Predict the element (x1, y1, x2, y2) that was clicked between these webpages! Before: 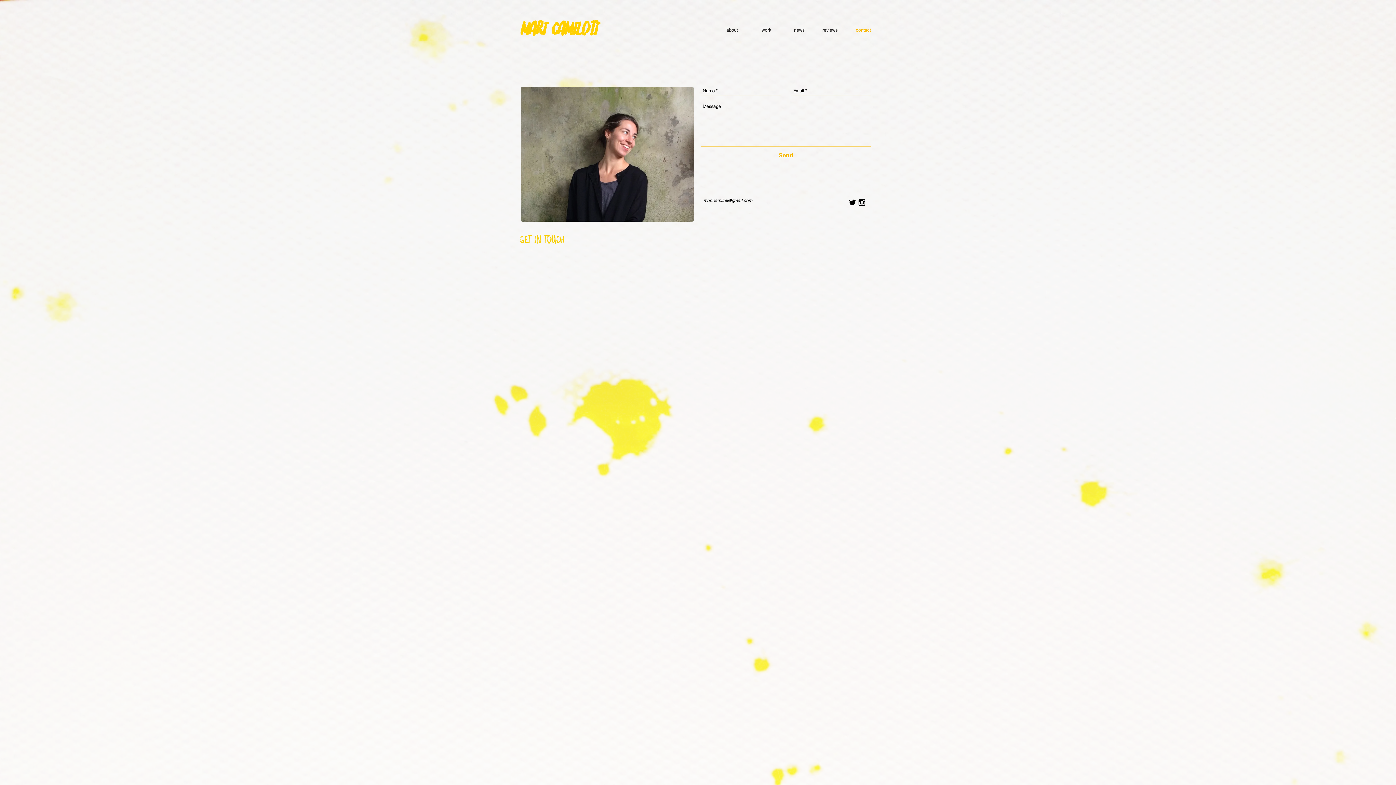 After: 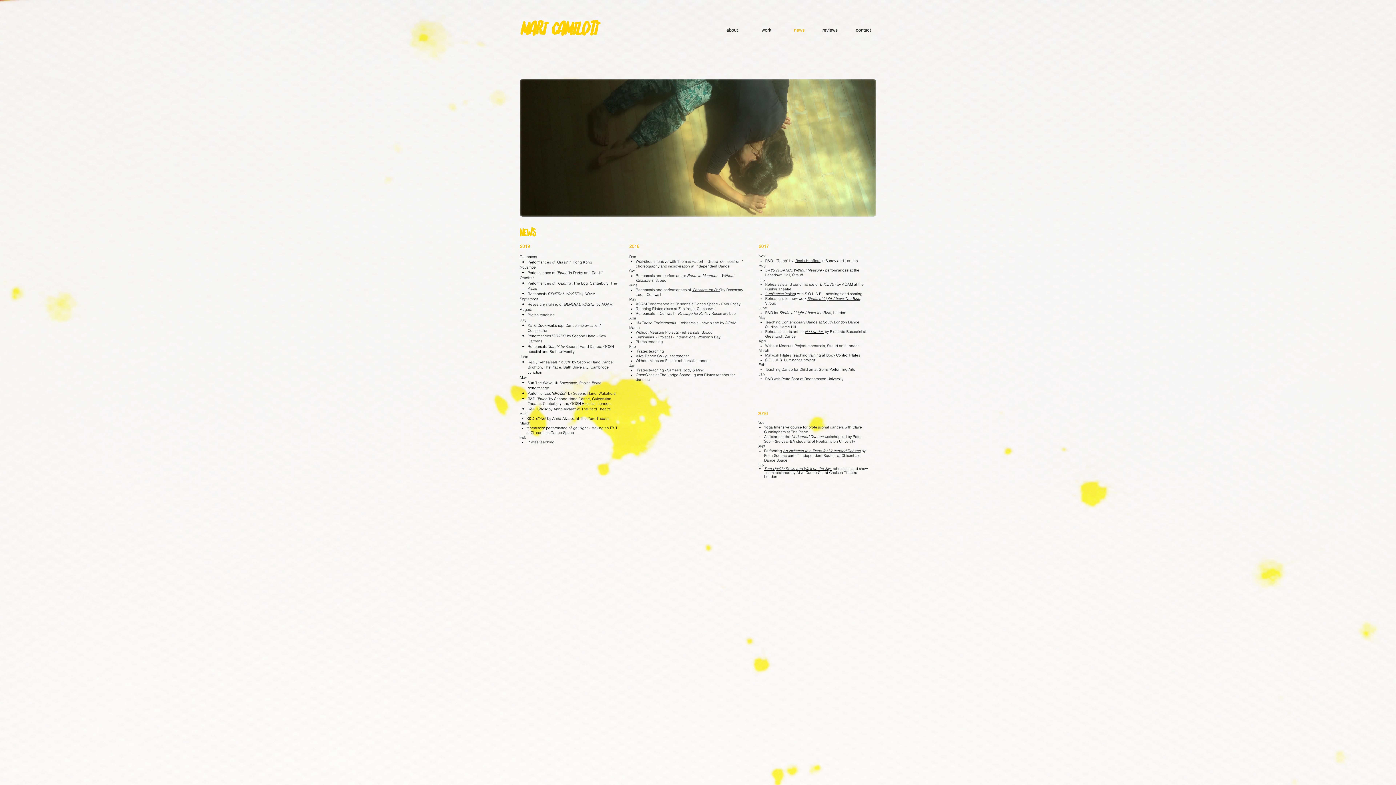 Action: label: news bbox: (774, 20, 808, 39)